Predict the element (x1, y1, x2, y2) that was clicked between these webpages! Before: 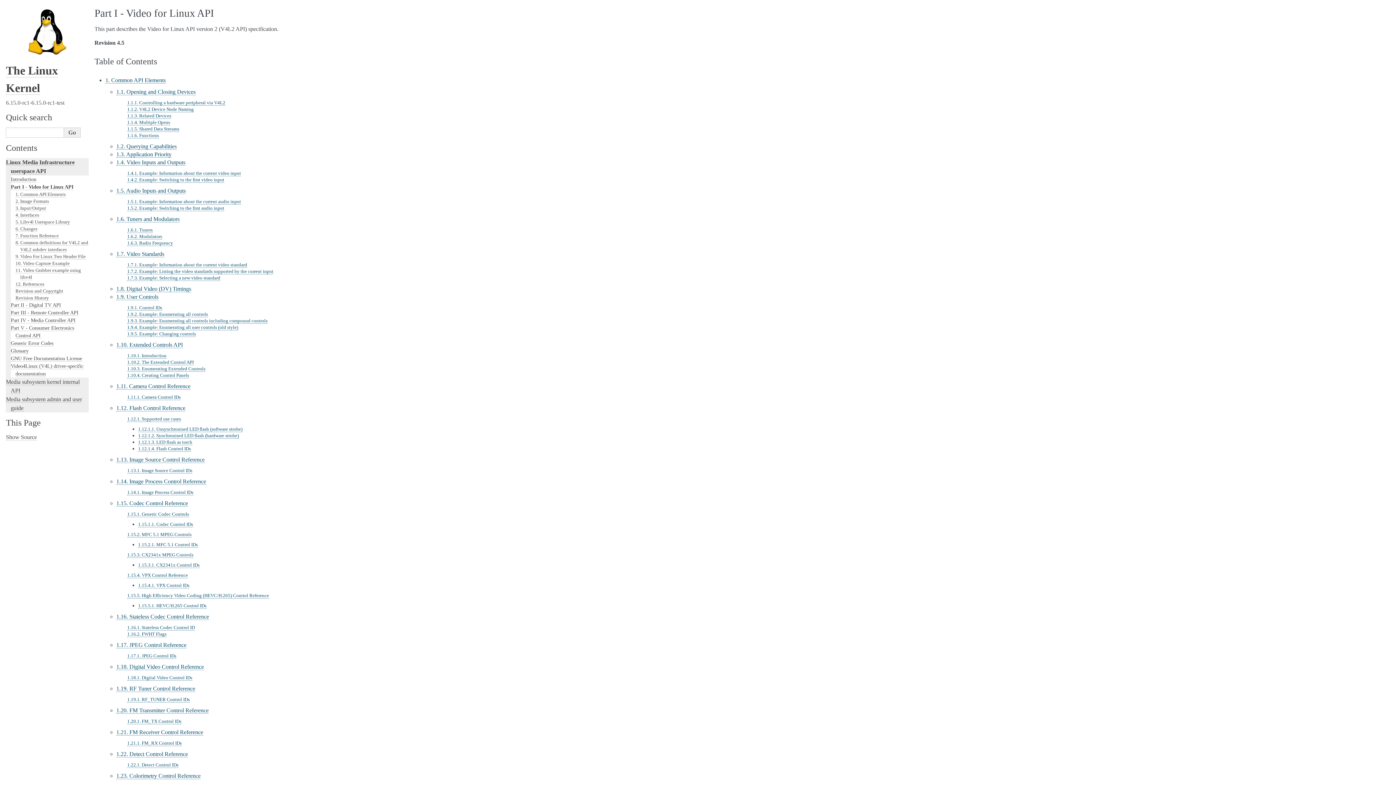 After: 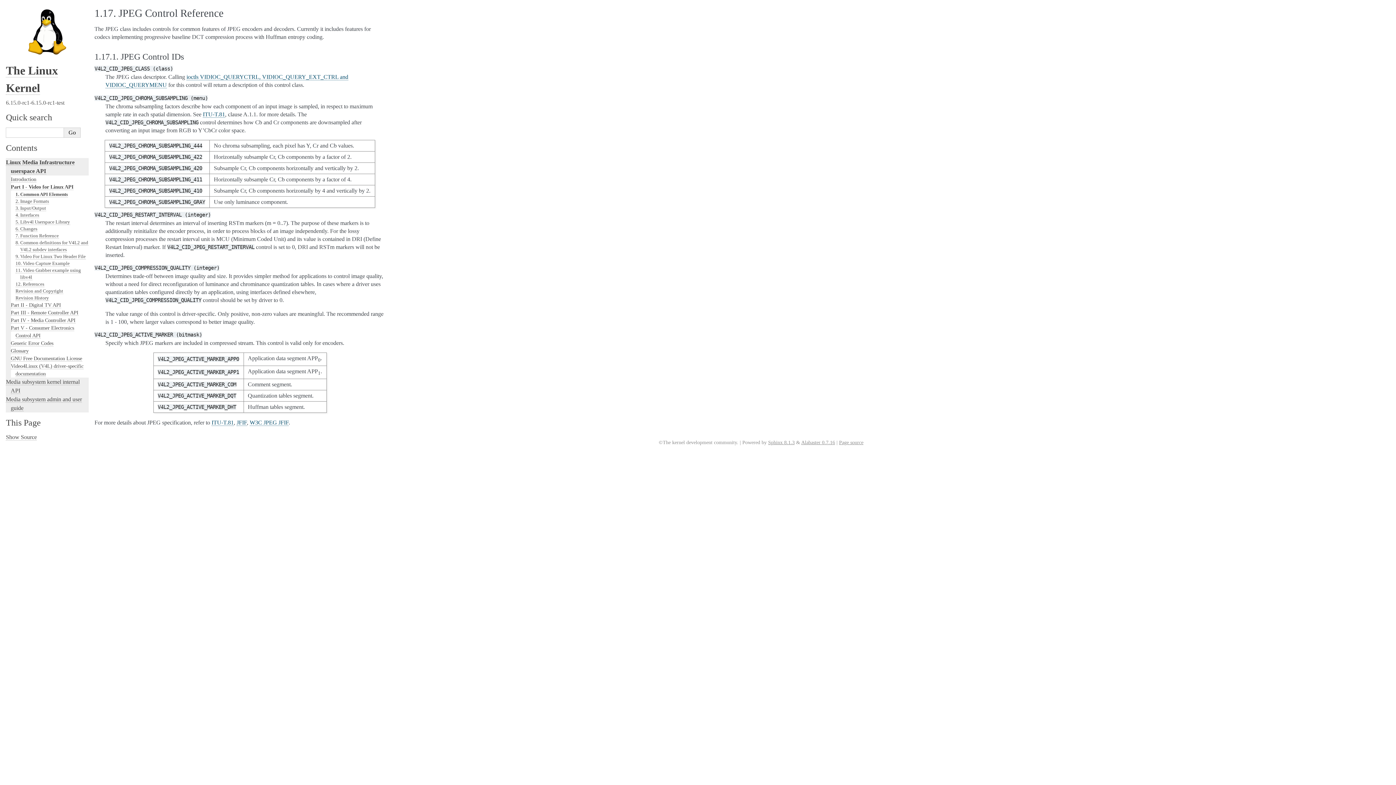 Action: label: 1.17. JPEG Control Reference bbox: (116, 642, 186, 648)